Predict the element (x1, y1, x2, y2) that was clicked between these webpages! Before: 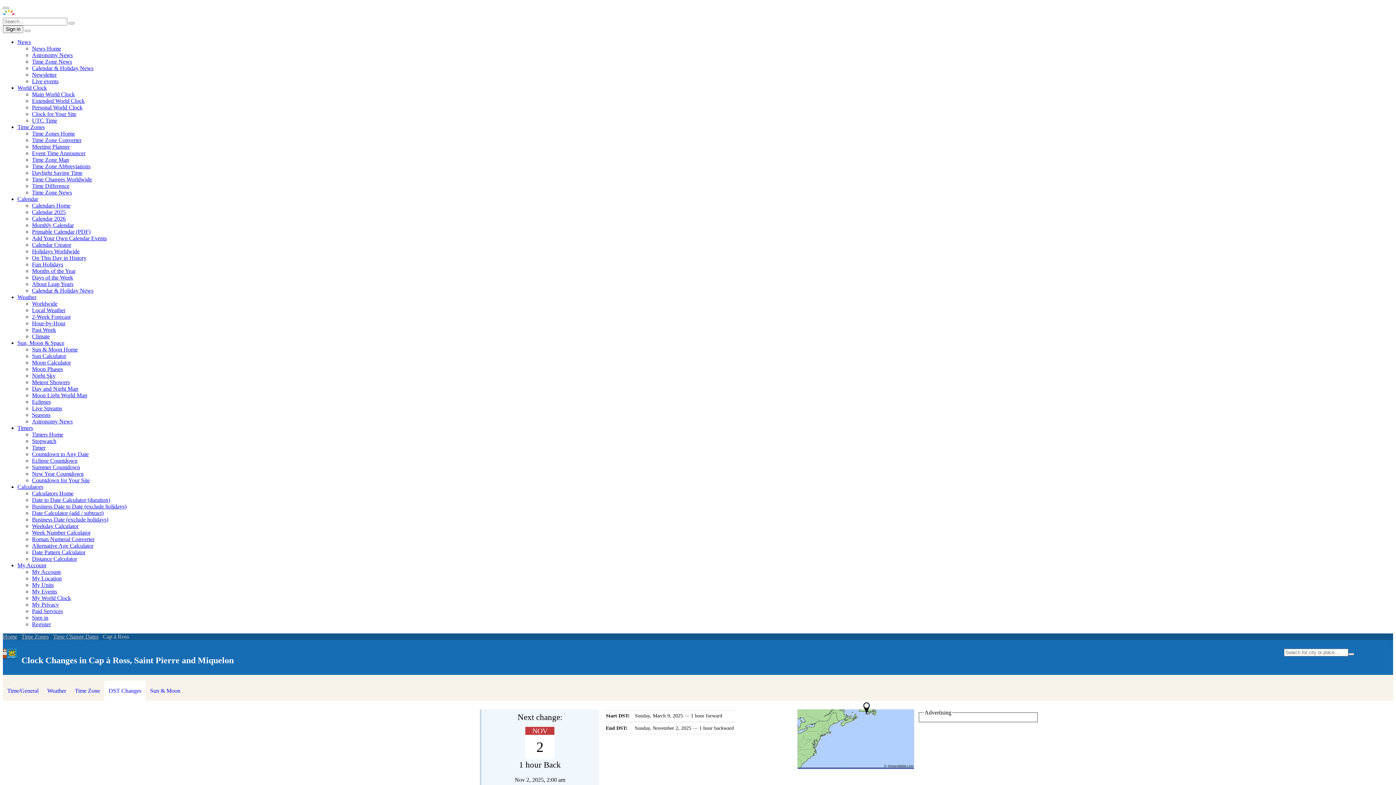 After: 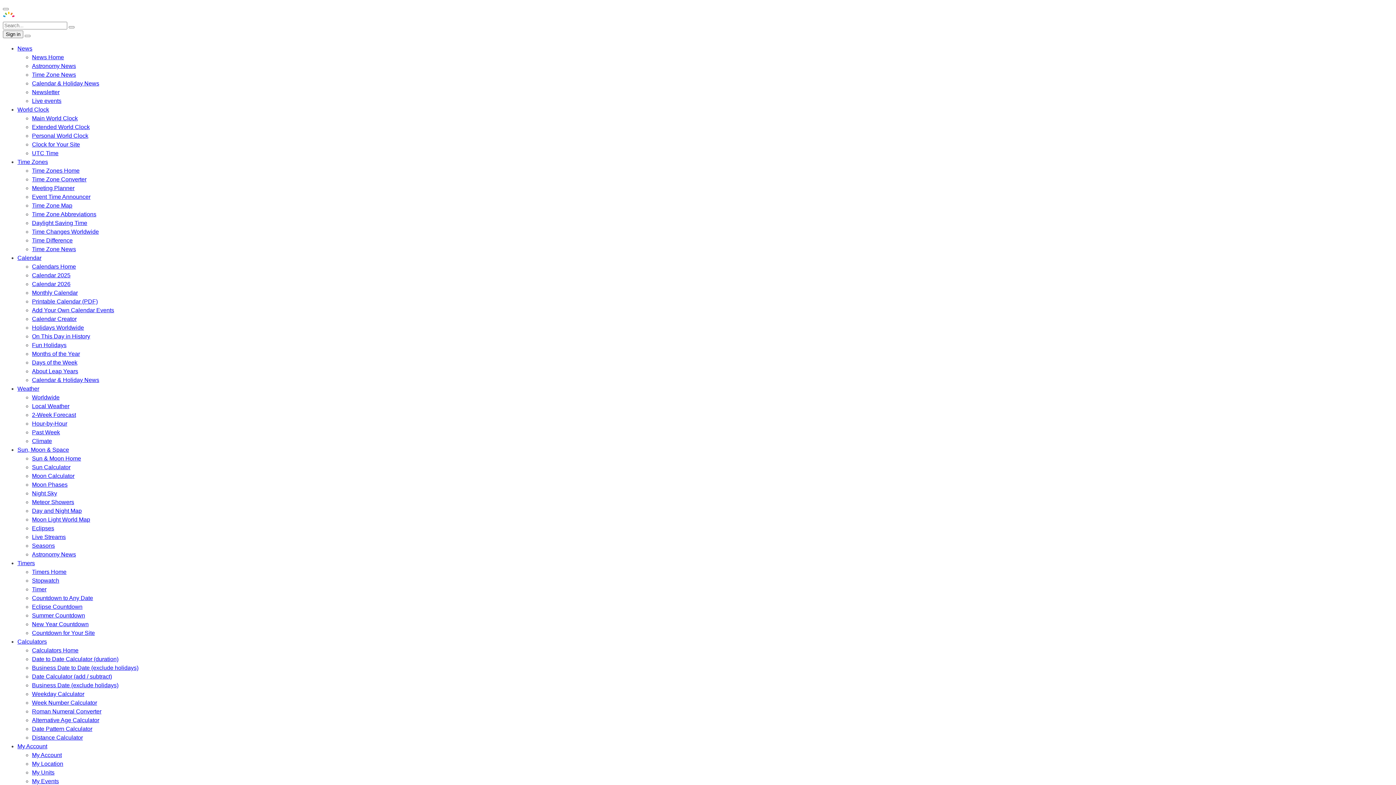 Action: bbox: (32, 189, 72, 195) label: Time Zone News